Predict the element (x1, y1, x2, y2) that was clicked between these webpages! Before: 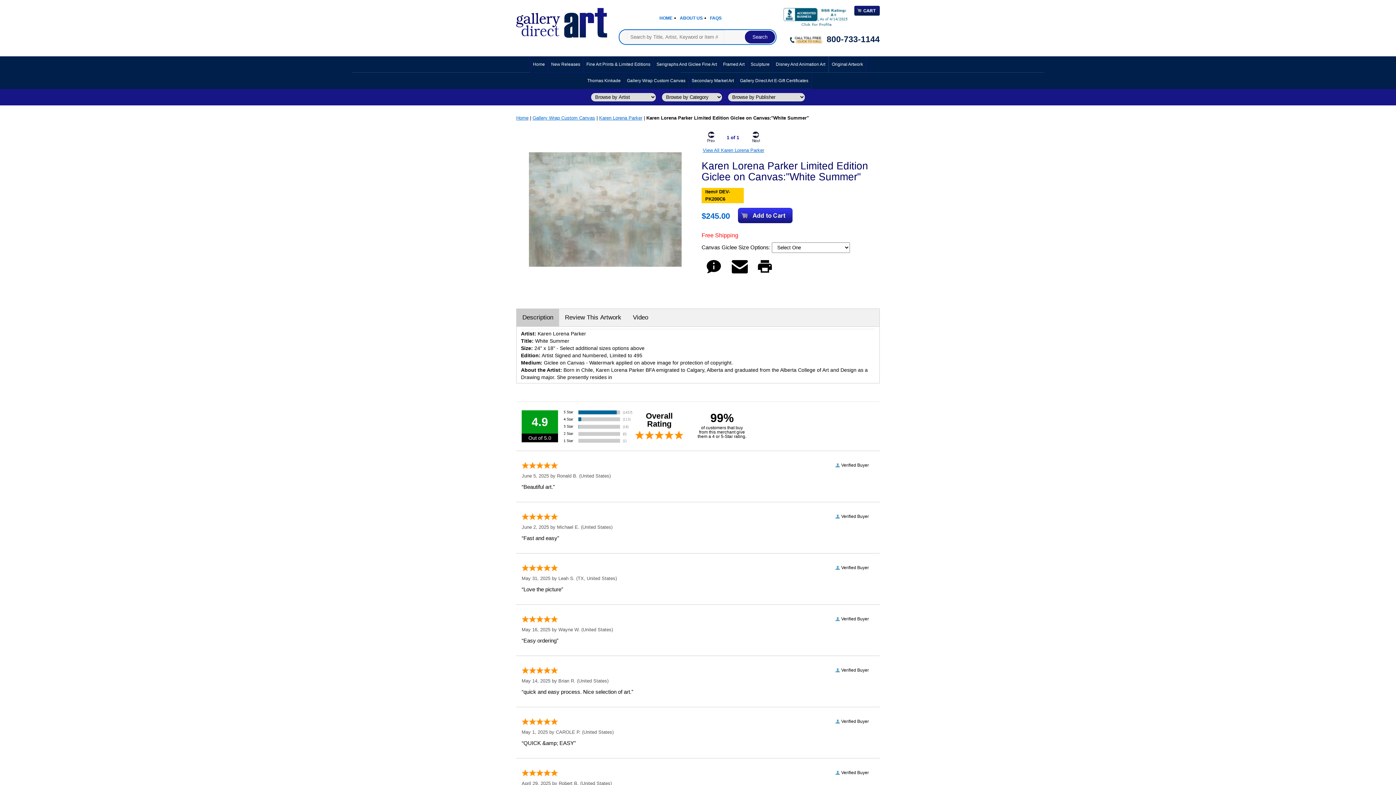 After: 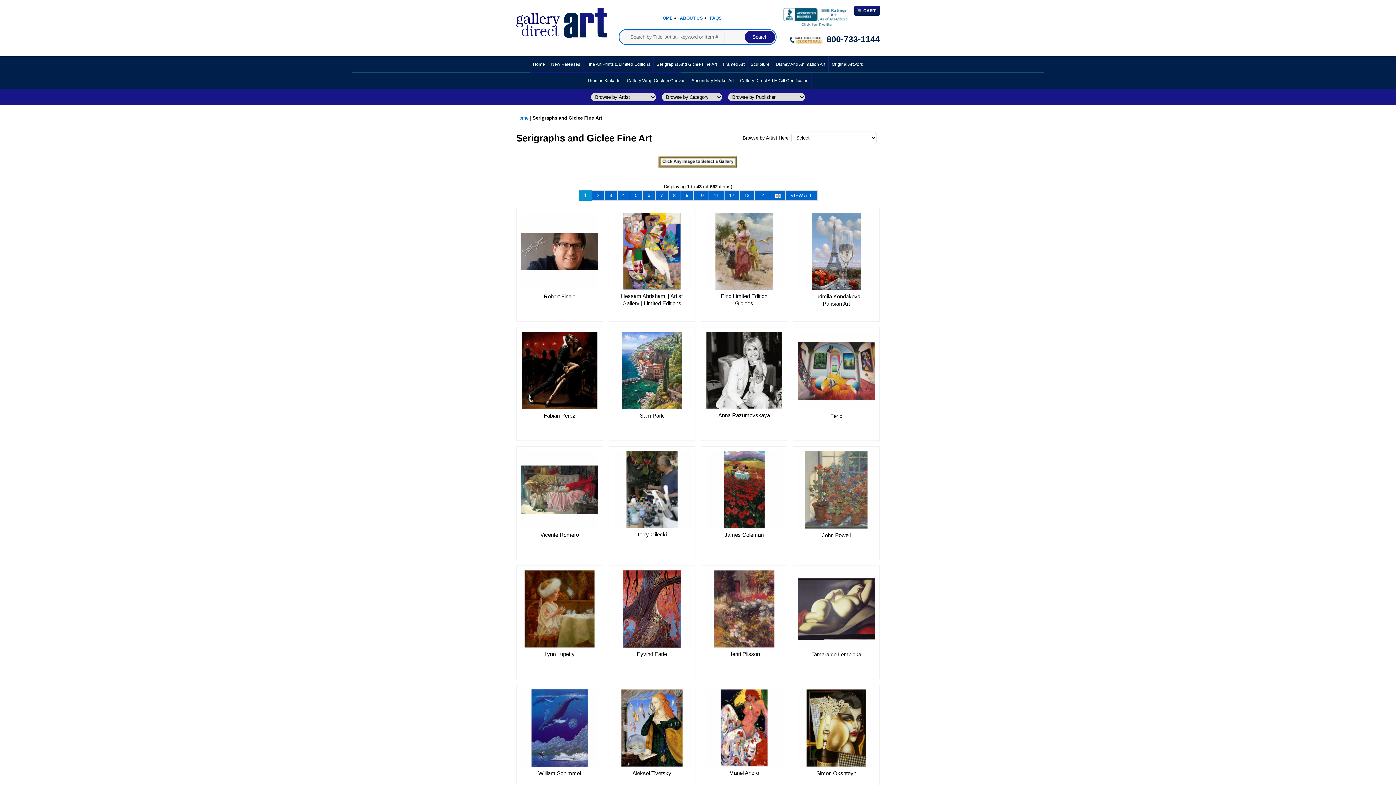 Action: label: Serigraphs And Giclee Fine Art bbox: (656, 60, 717, 68)